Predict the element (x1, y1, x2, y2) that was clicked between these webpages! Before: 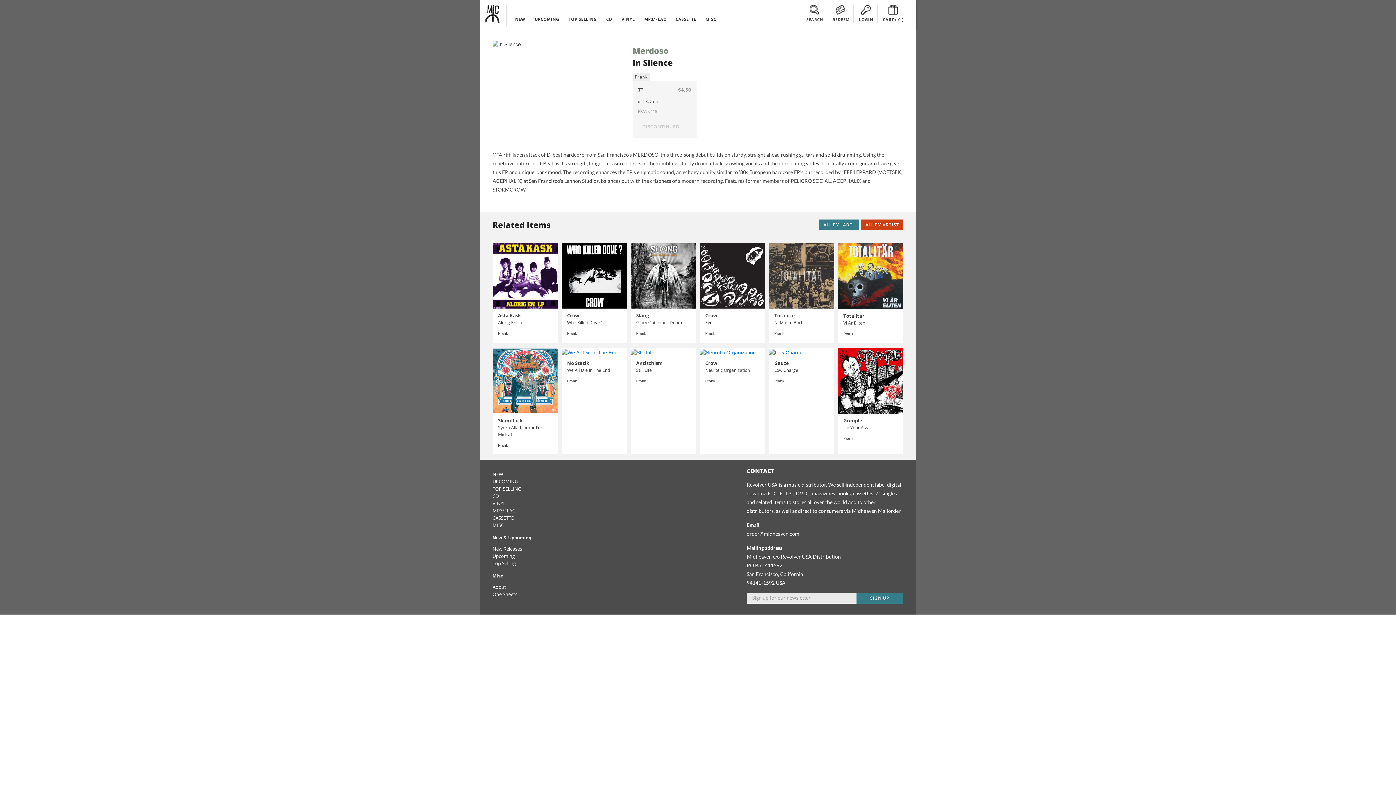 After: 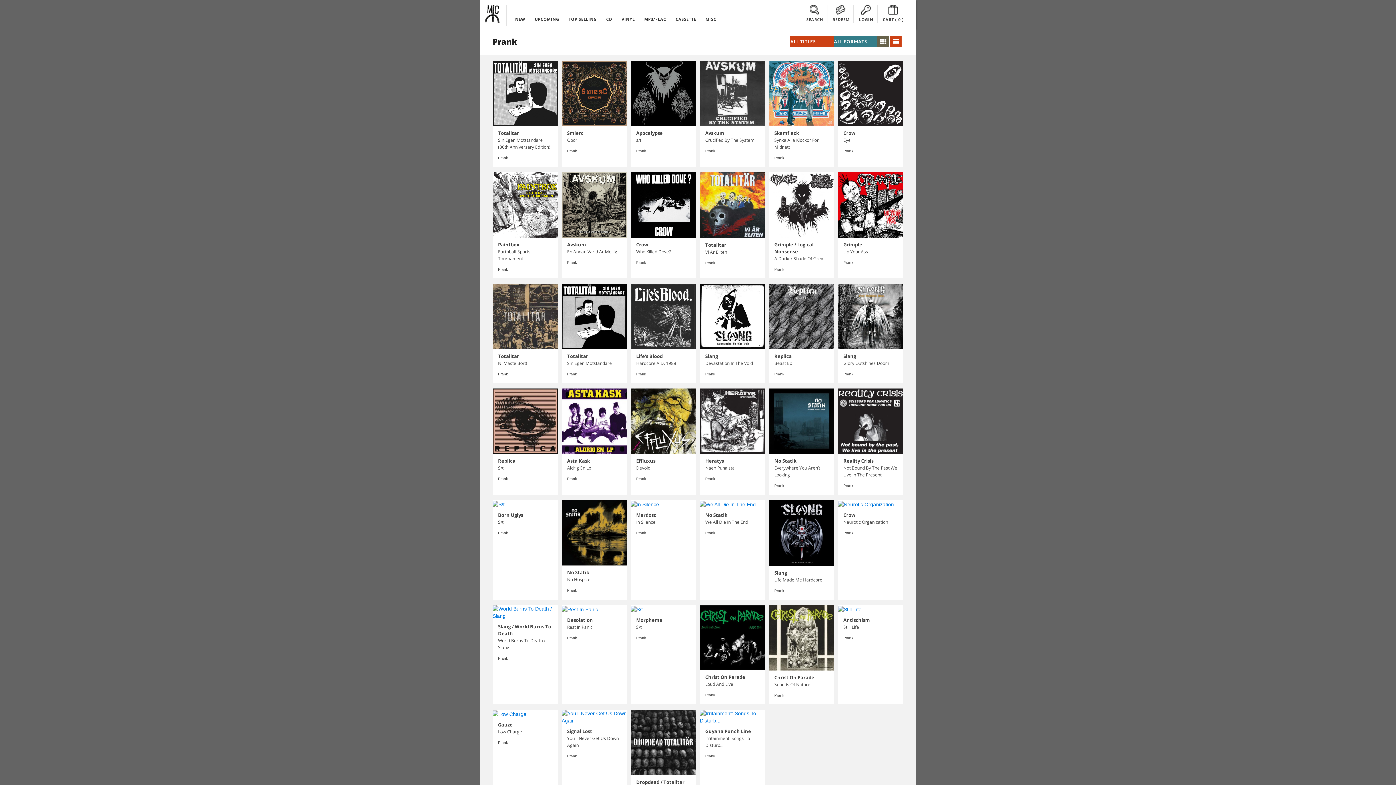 Action: label: Prank bbox: (498, 443, 508, 447)